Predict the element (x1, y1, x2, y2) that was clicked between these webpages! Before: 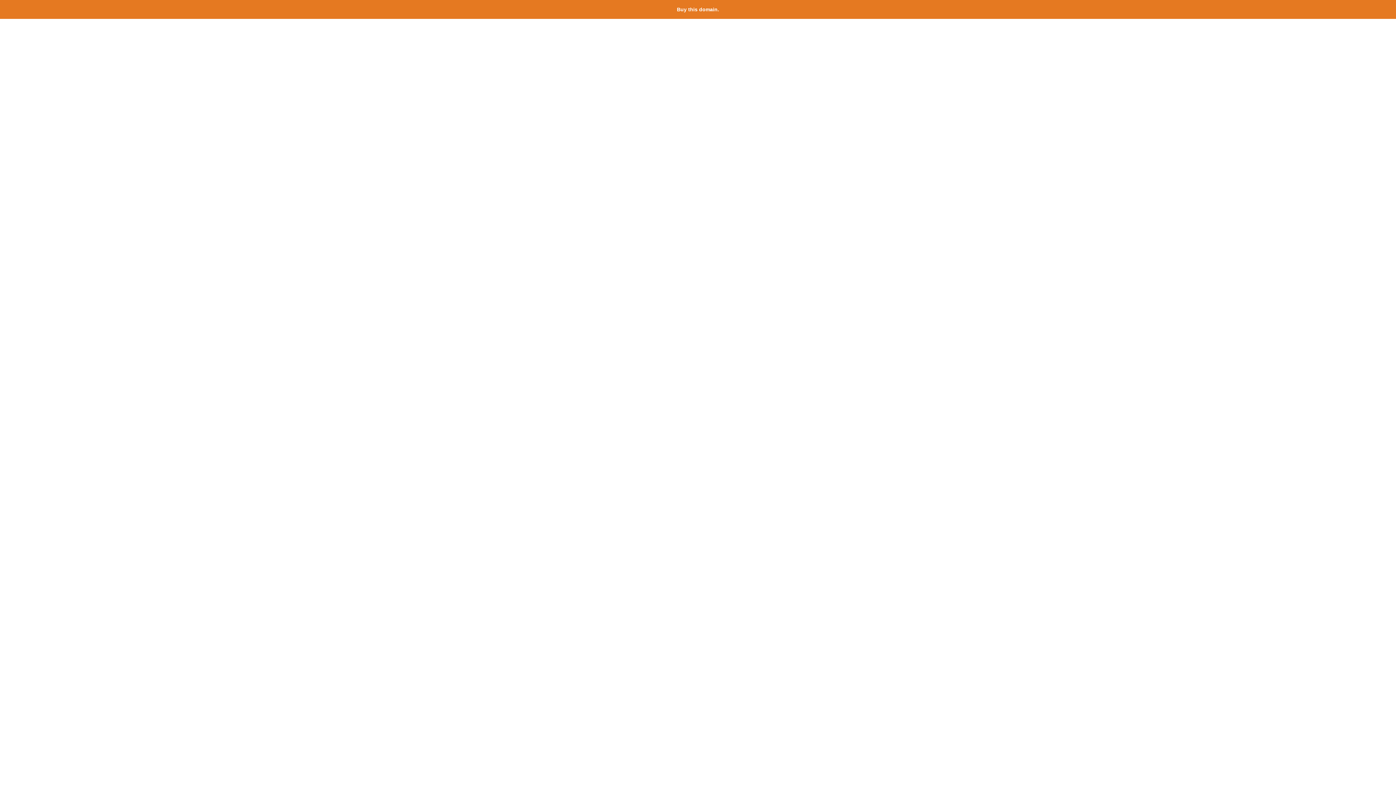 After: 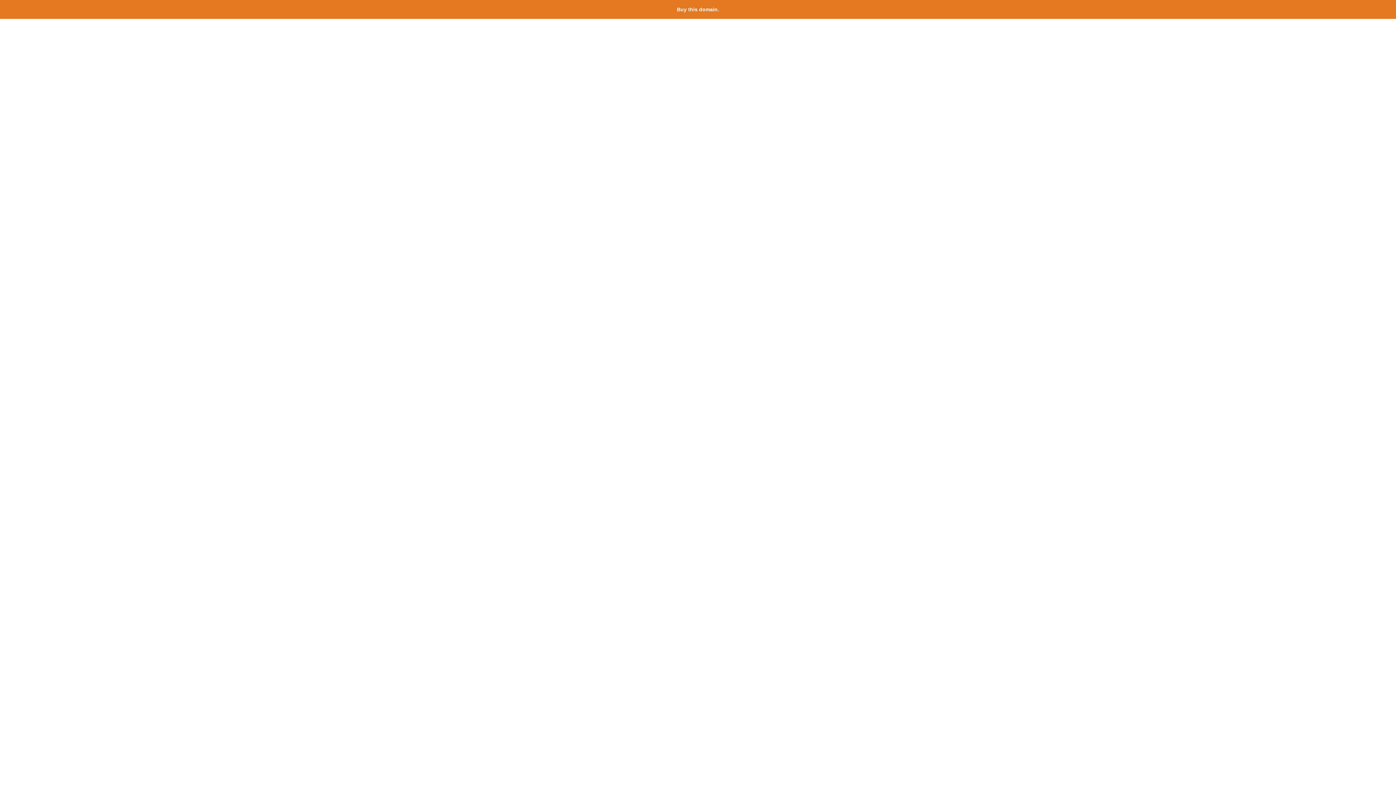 Action: bbox: (677, 6, 719, 12) label: Buy this domain.